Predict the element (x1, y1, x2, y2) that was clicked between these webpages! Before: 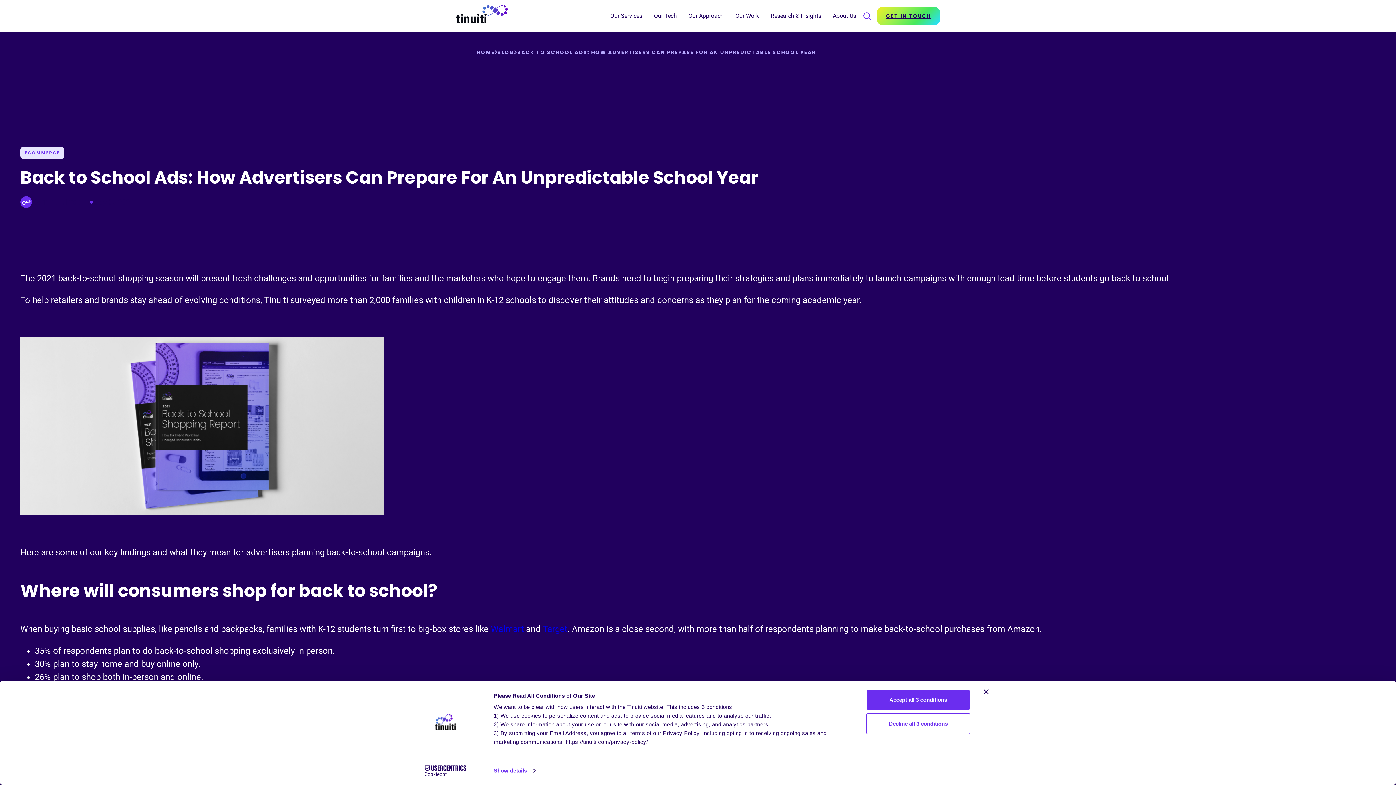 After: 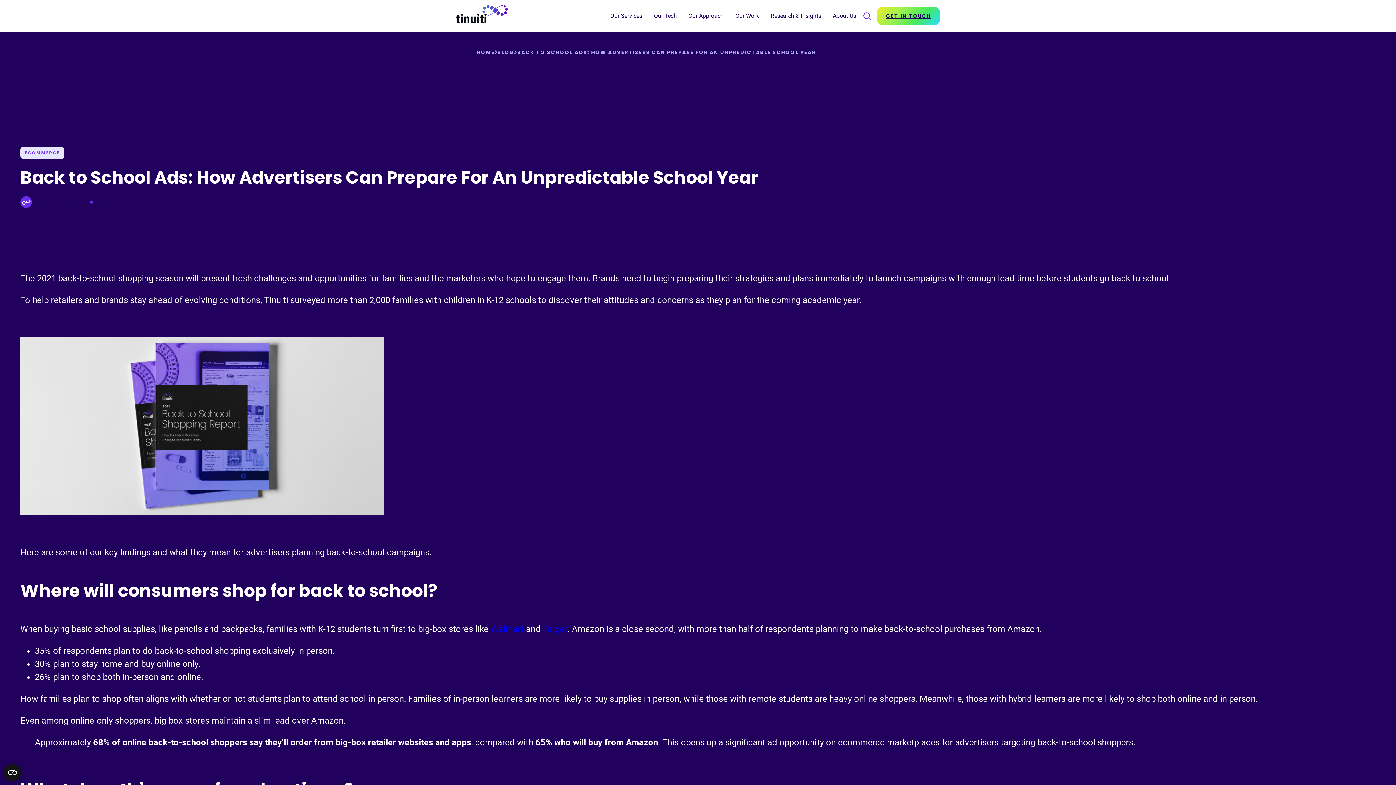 Action: label: Close banner bbox: (984, 689, 989, 694)